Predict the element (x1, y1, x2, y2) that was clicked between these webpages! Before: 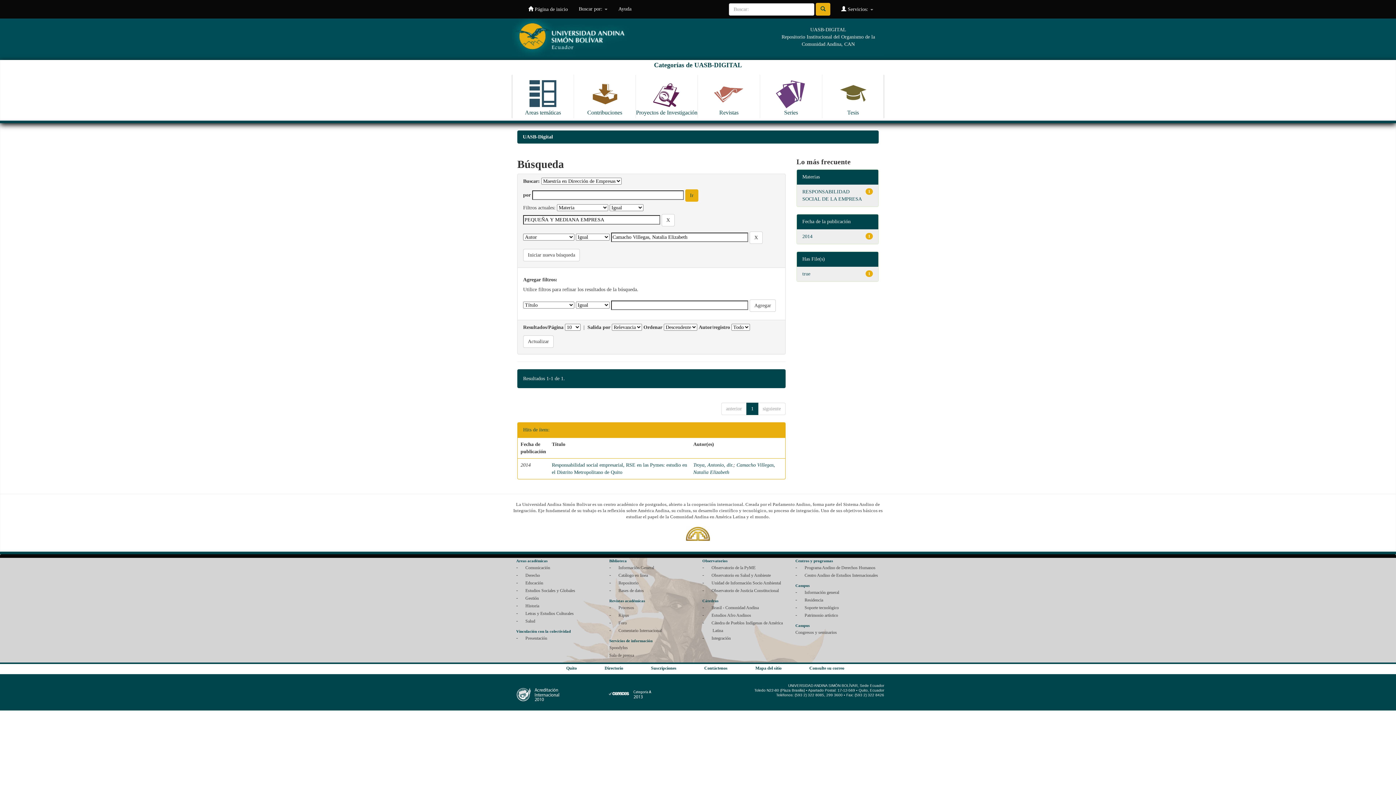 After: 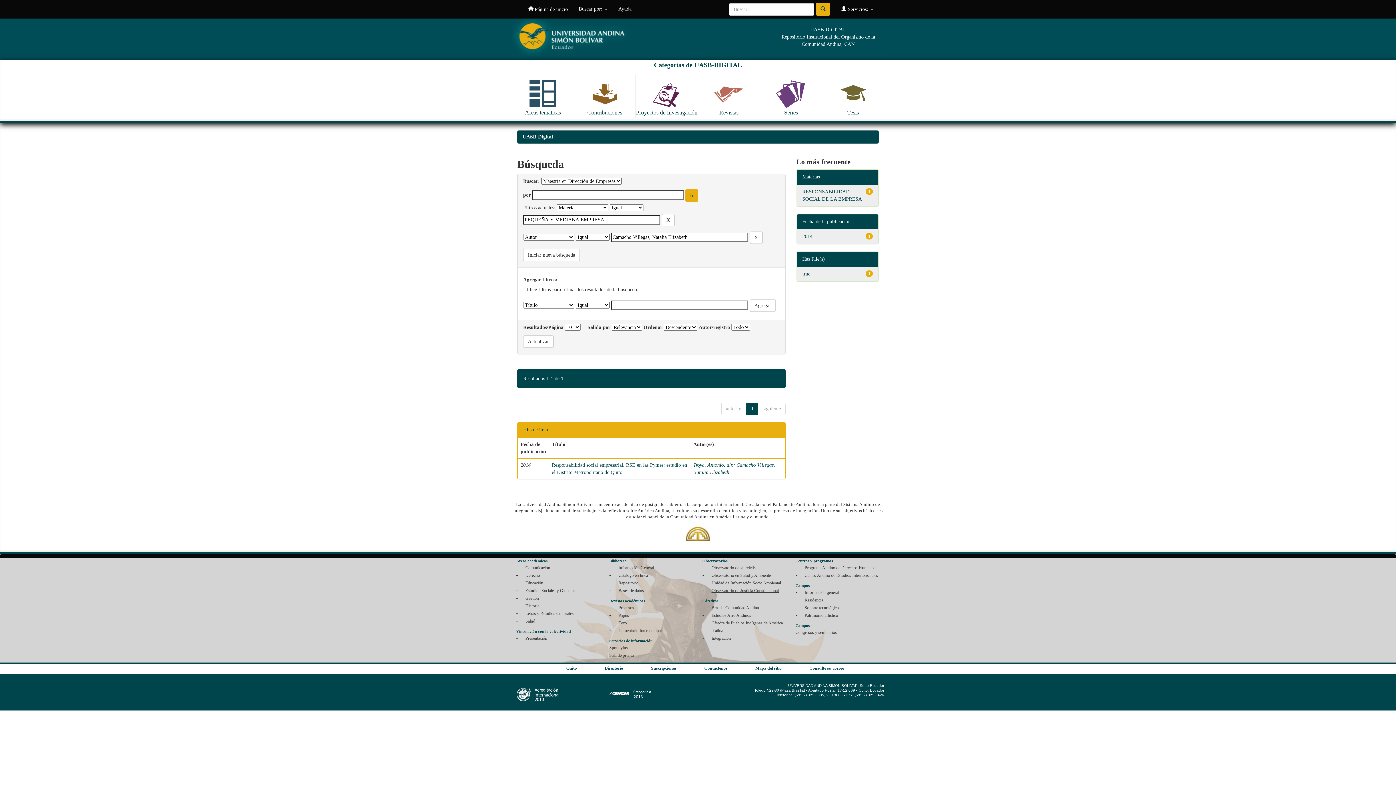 Action: bbox: (711, 588, 778, 593) label: Observatorio de Justicia Constitucional